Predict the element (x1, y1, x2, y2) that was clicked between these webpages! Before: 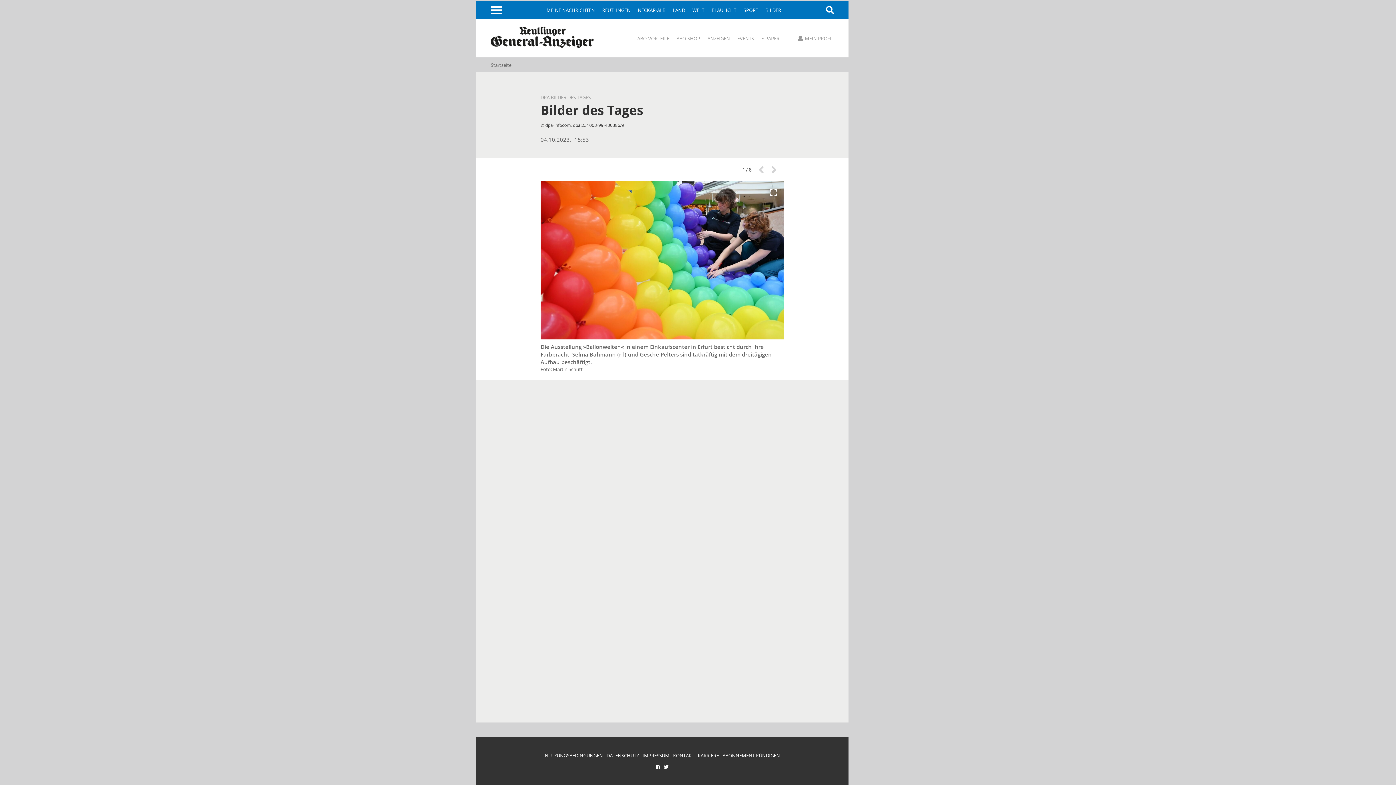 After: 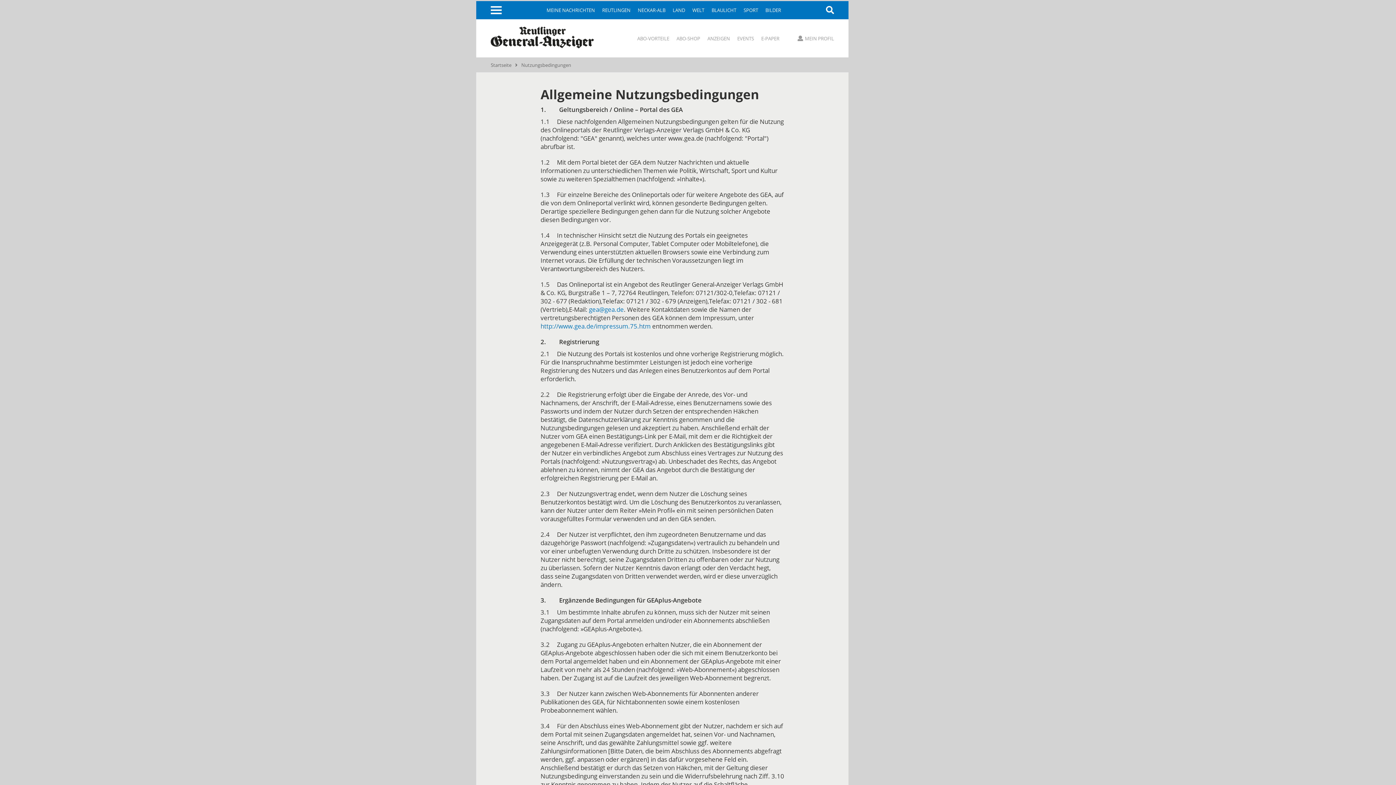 Action: bbox: (544, 752, 603, 759) label: NUTZUNGSBEDINGUNGEN